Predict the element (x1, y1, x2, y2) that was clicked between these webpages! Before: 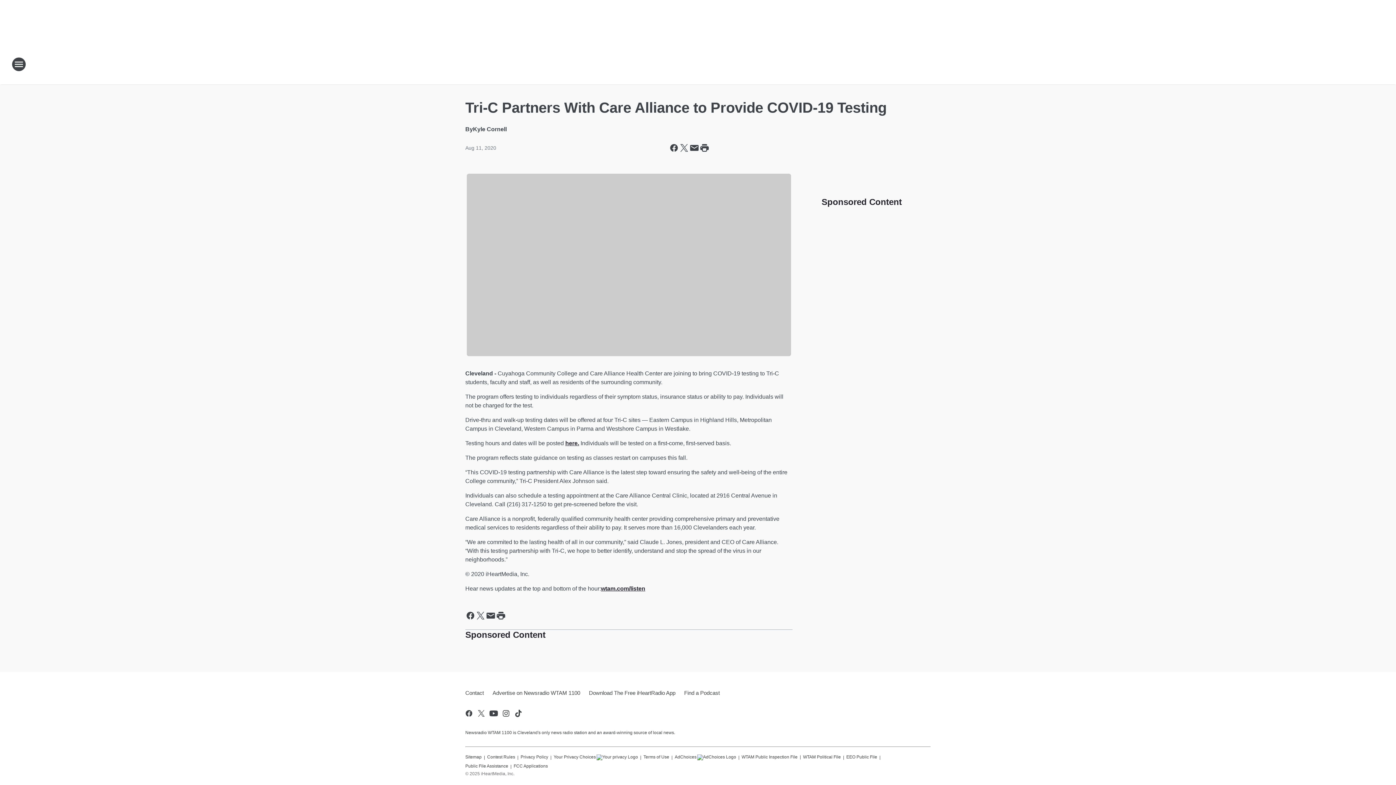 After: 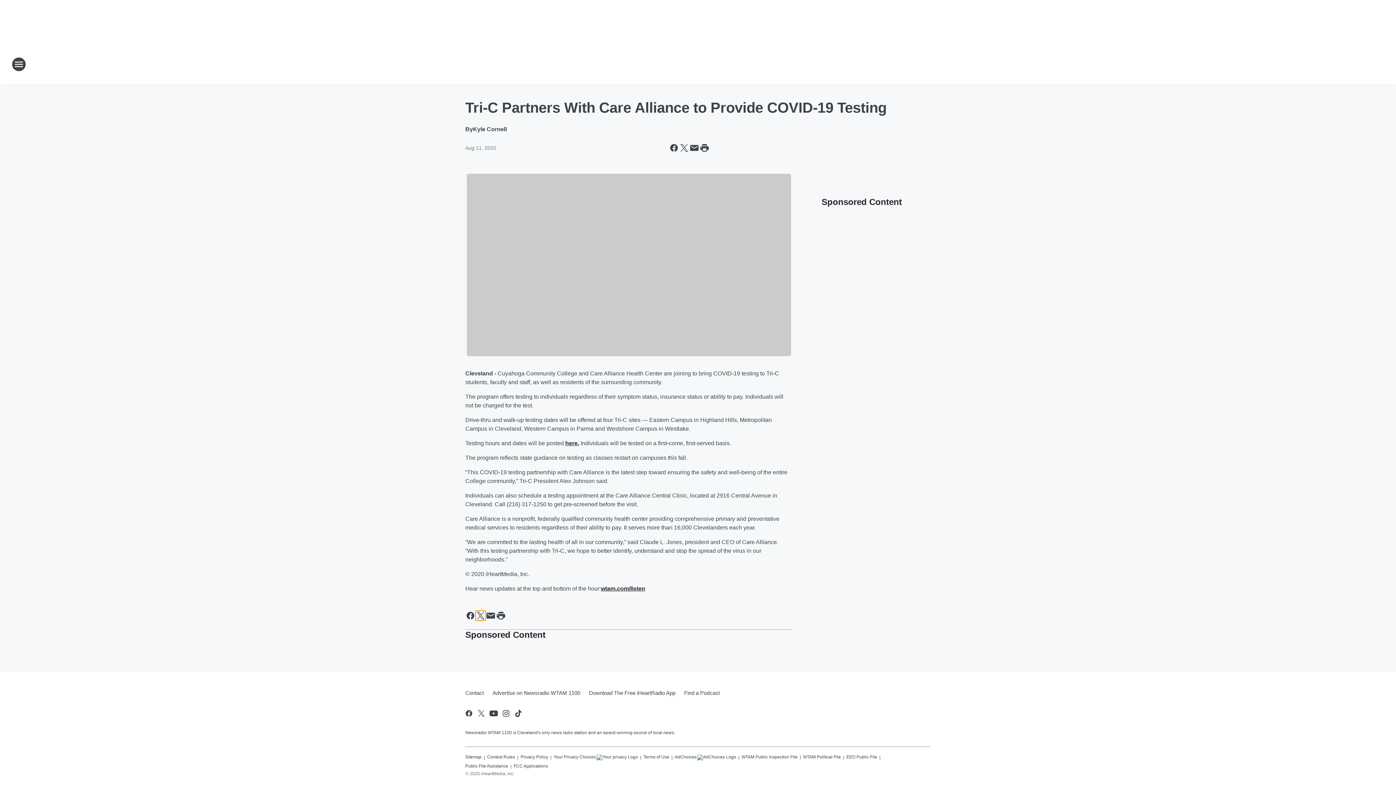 Action: label: Share this page on X bbox: (475, 610, 485, 620)